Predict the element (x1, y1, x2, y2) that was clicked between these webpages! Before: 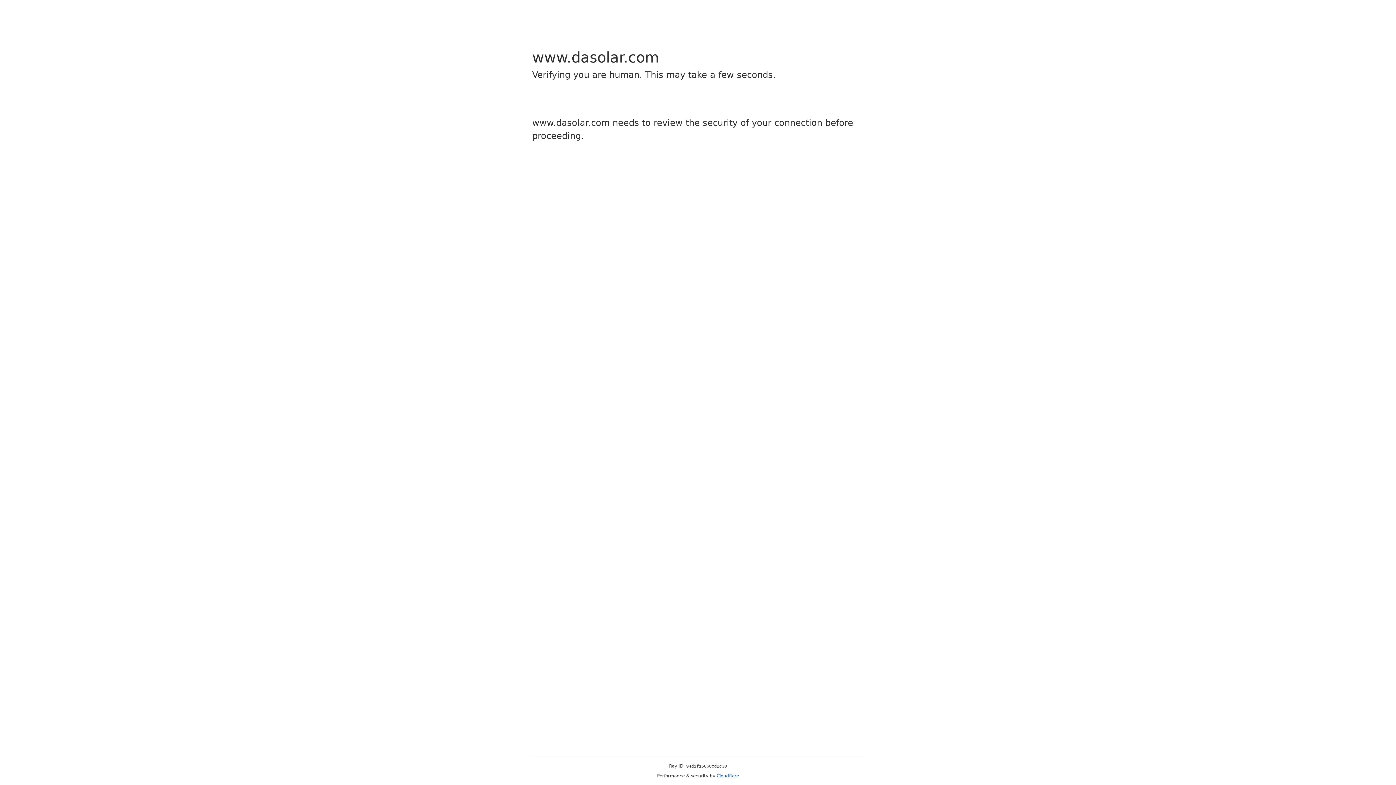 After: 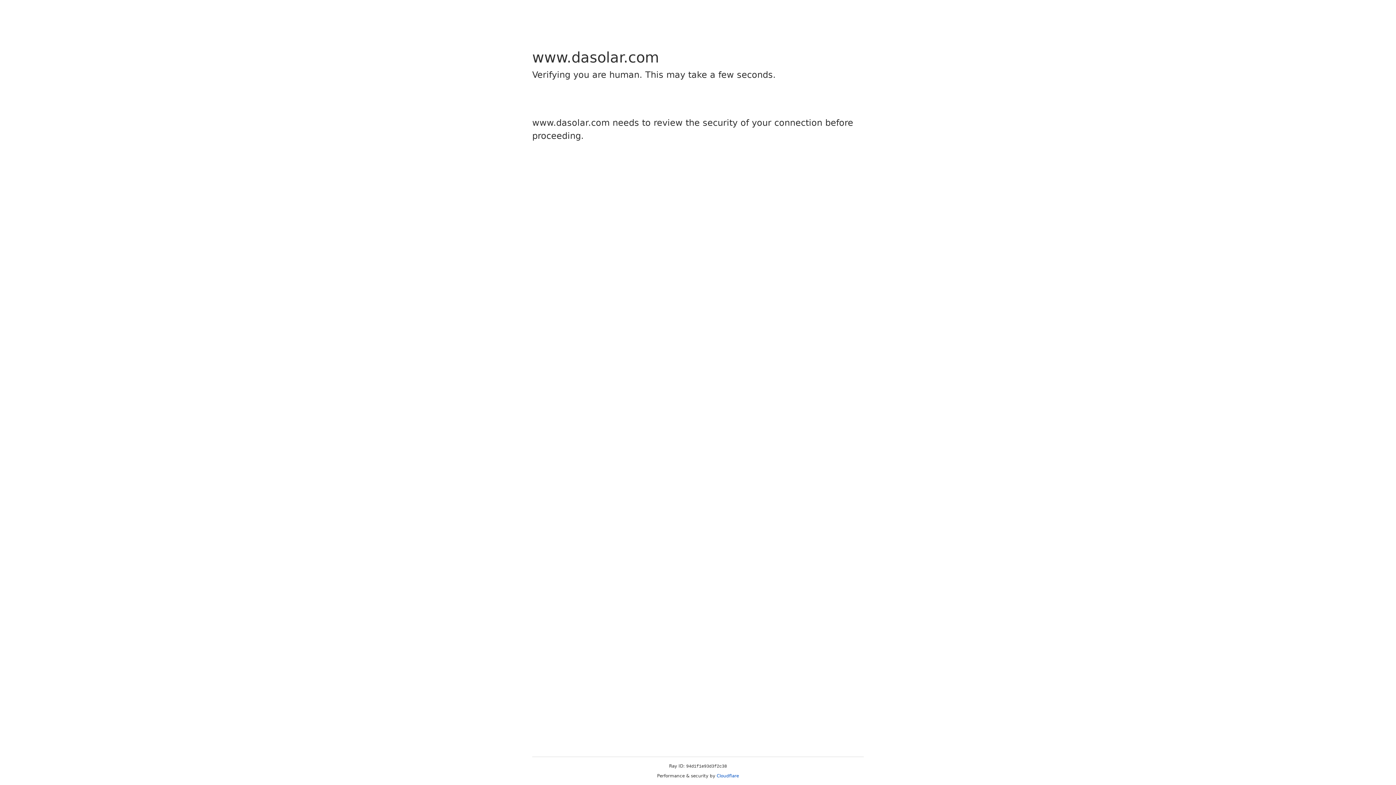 Action: label: Cloudflare bbox: (716, 773, 739, 778)